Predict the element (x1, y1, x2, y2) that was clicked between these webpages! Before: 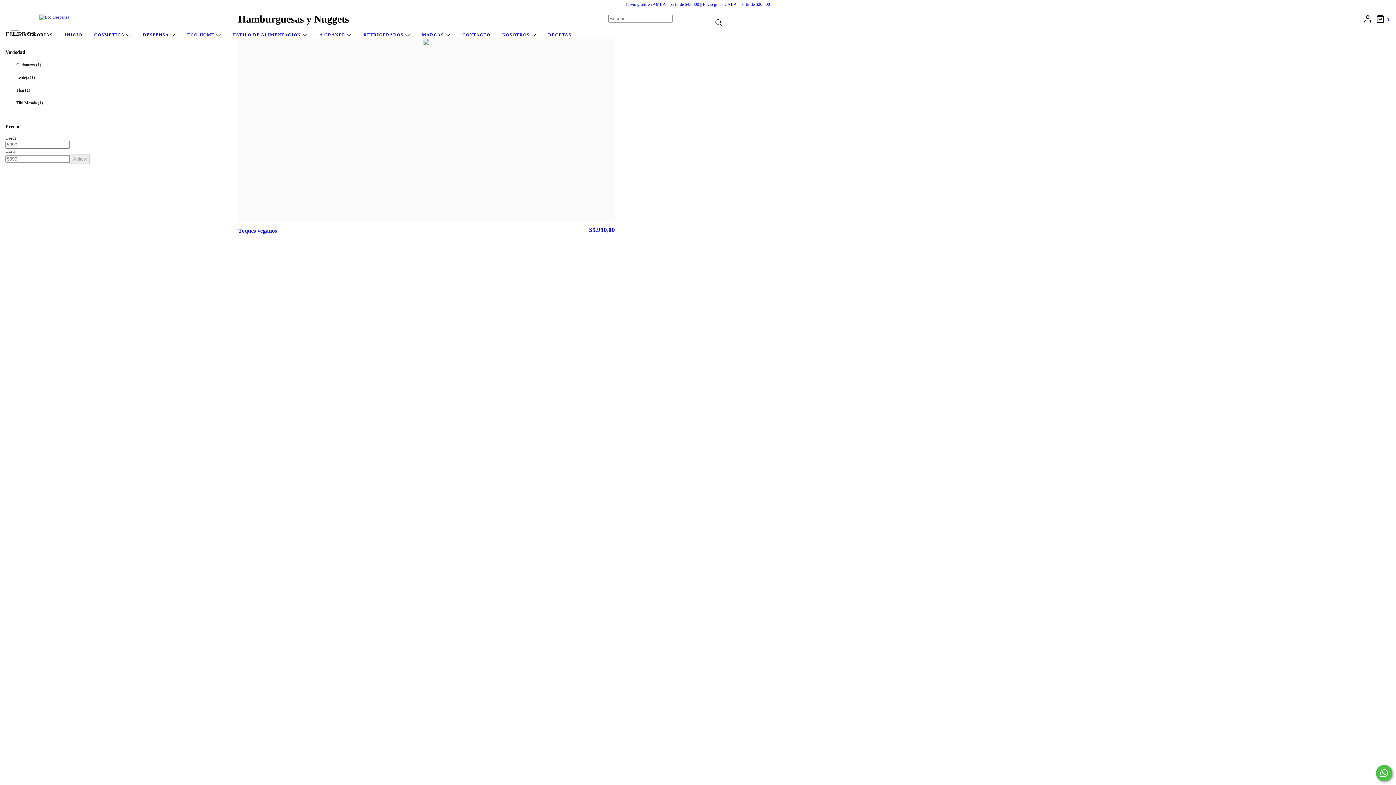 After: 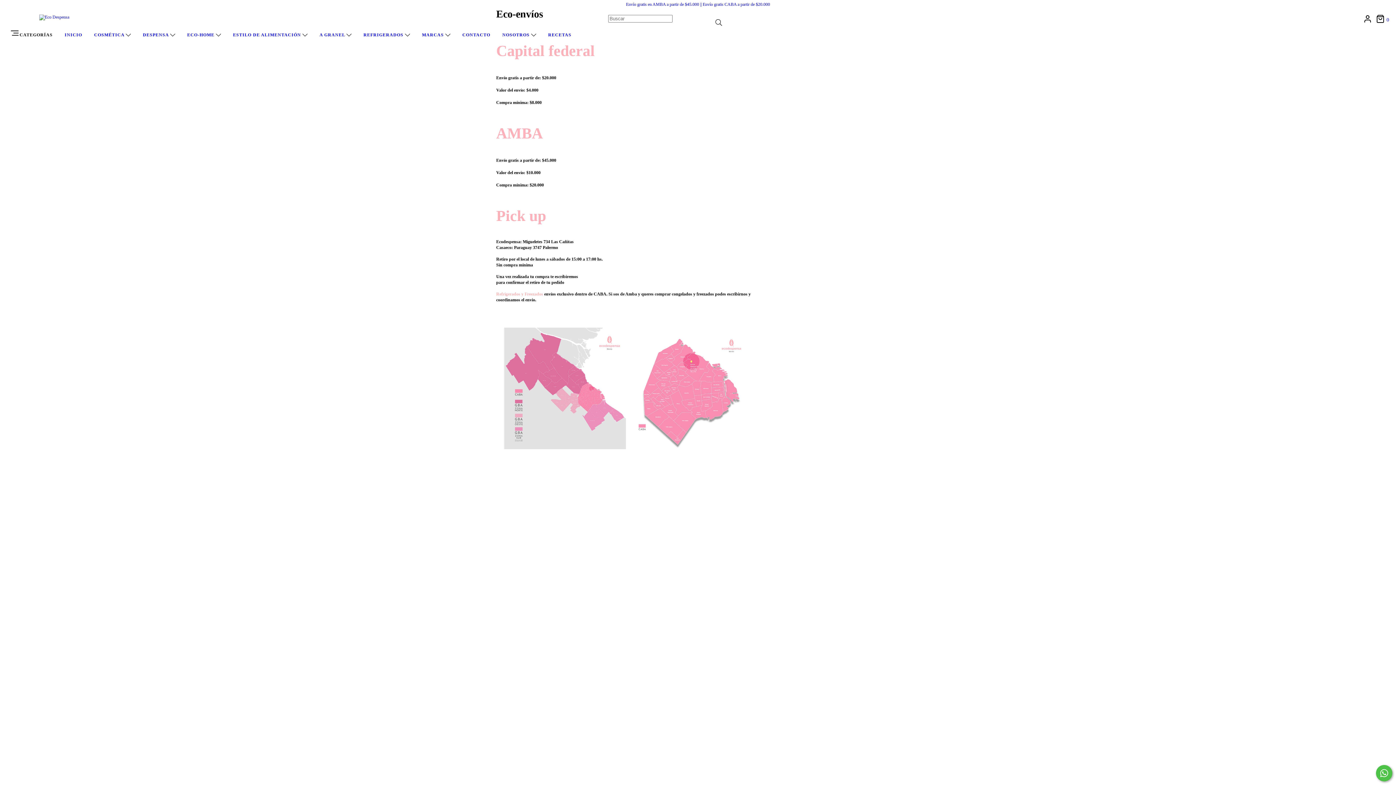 Action: bbox: (626, 1, 770, 6) label: Envío gratis en AMBA a partir de $45.000 || Envío gratis CABA a partir de $20.000